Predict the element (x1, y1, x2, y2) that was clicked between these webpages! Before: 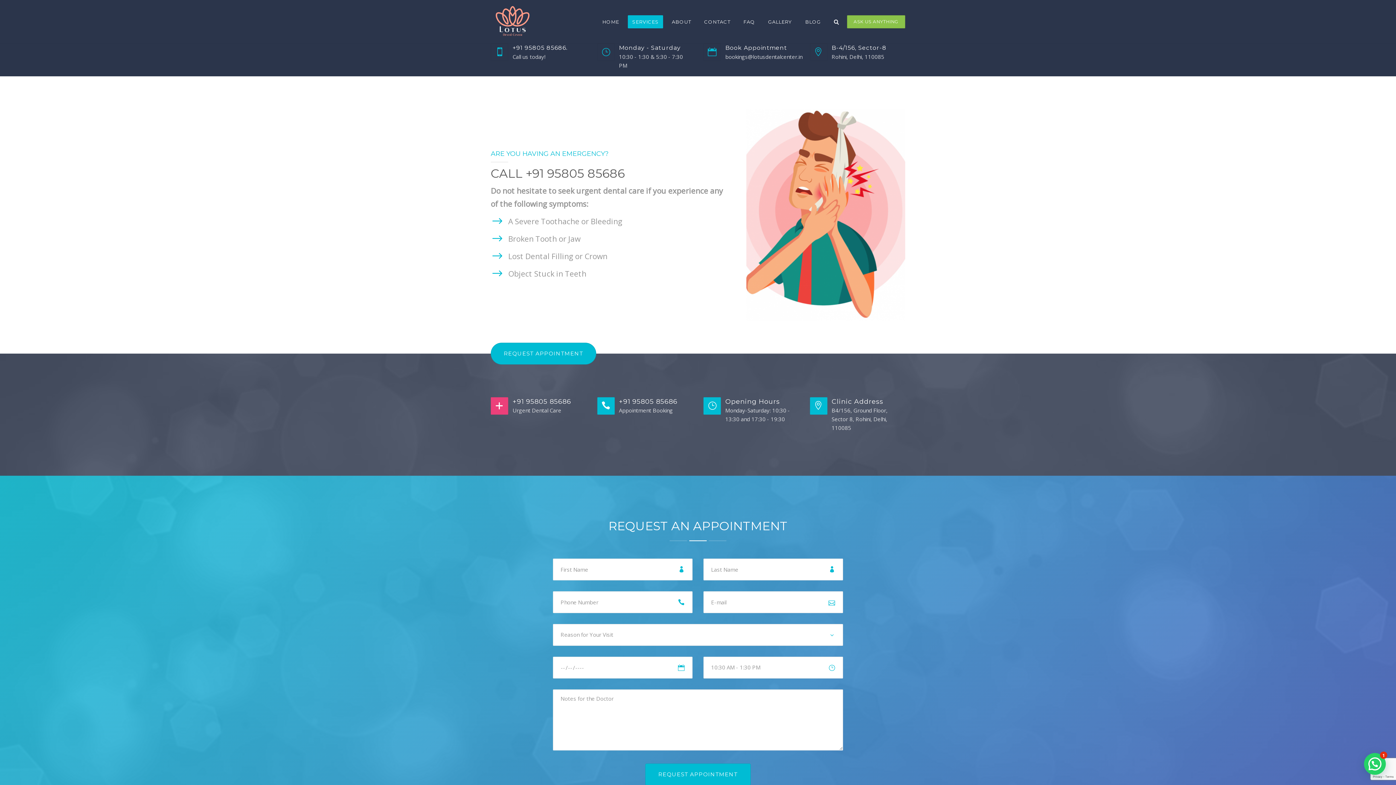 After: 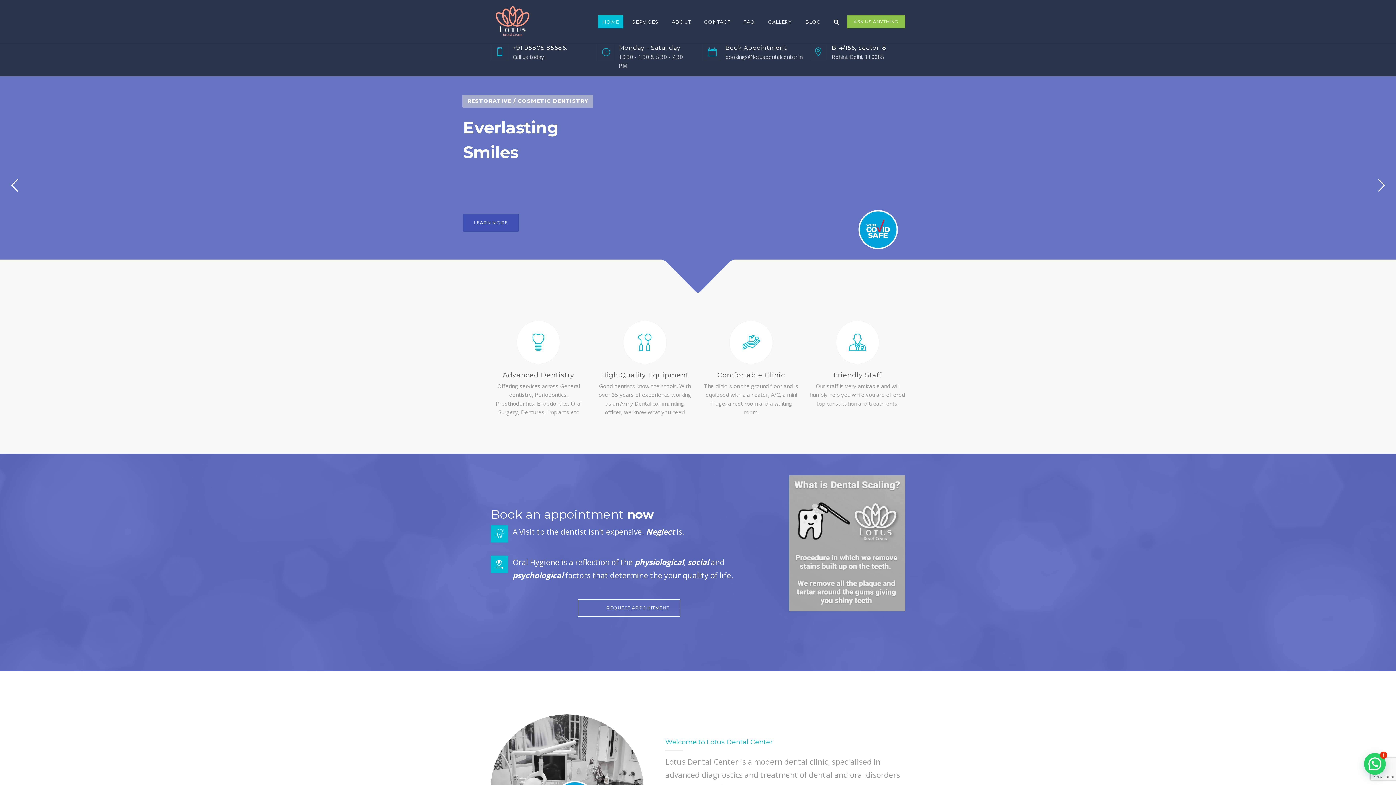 Action: label: HOME bbox: (598, 15, 623, 28)